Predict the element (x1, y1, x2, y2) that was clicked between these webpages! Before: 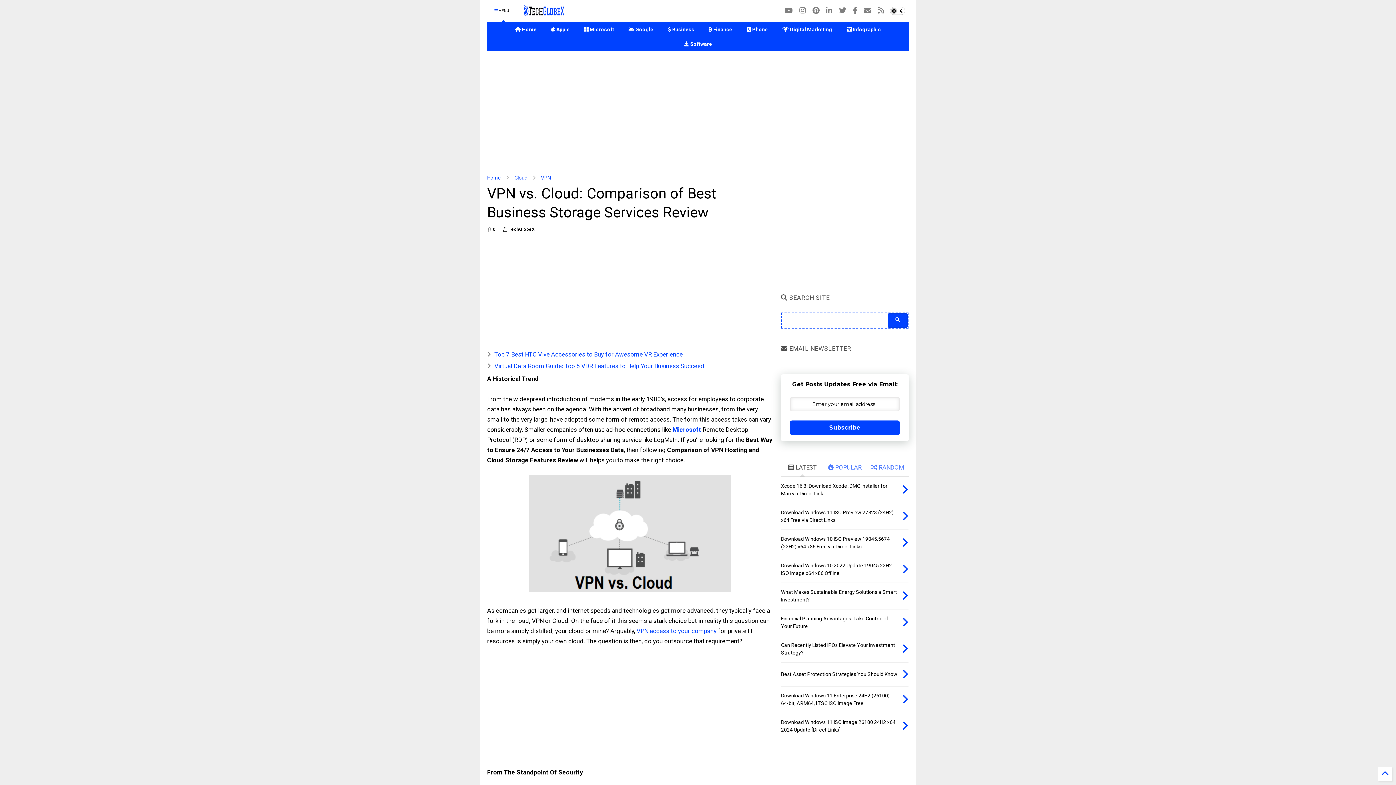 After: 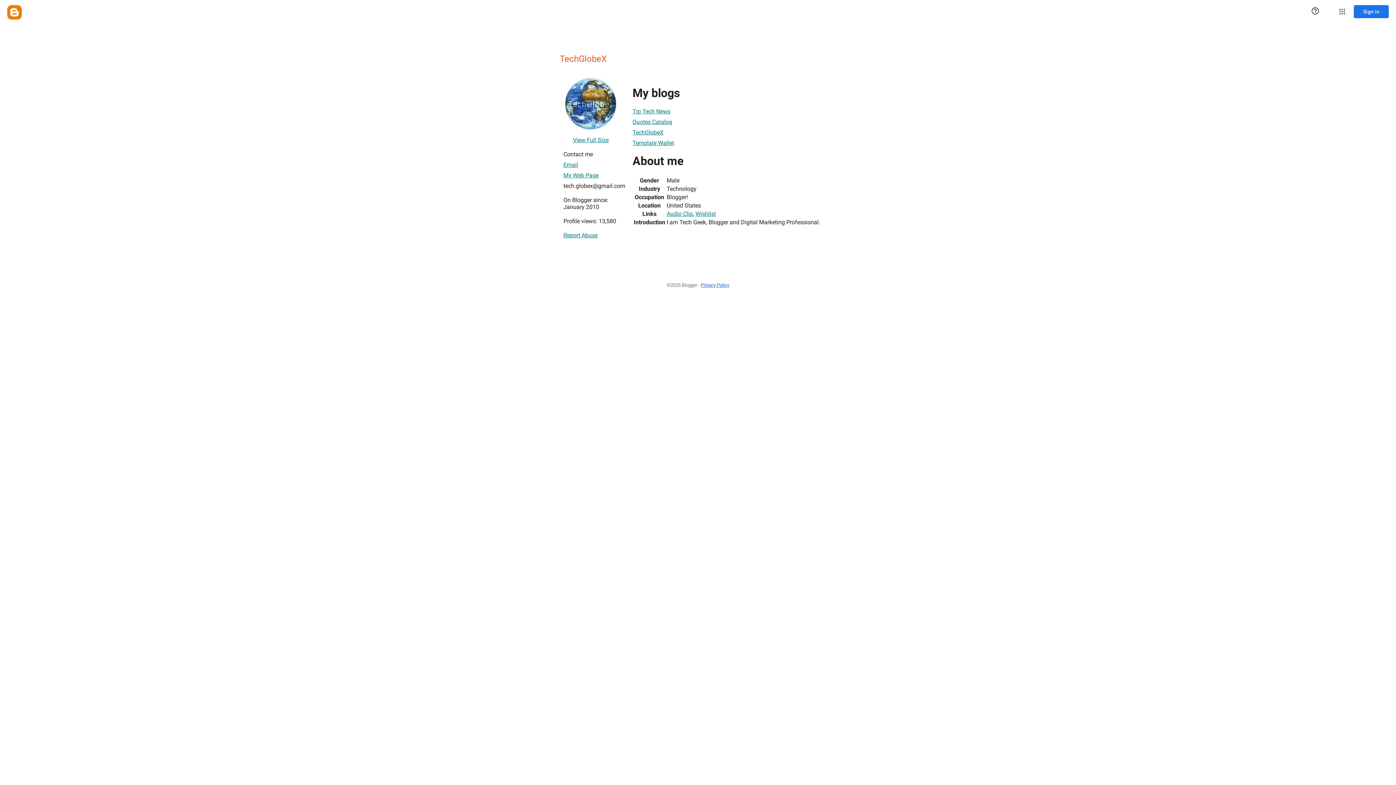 Action: bbox: (503, 225, 534, 233) label:  TechGlobeX